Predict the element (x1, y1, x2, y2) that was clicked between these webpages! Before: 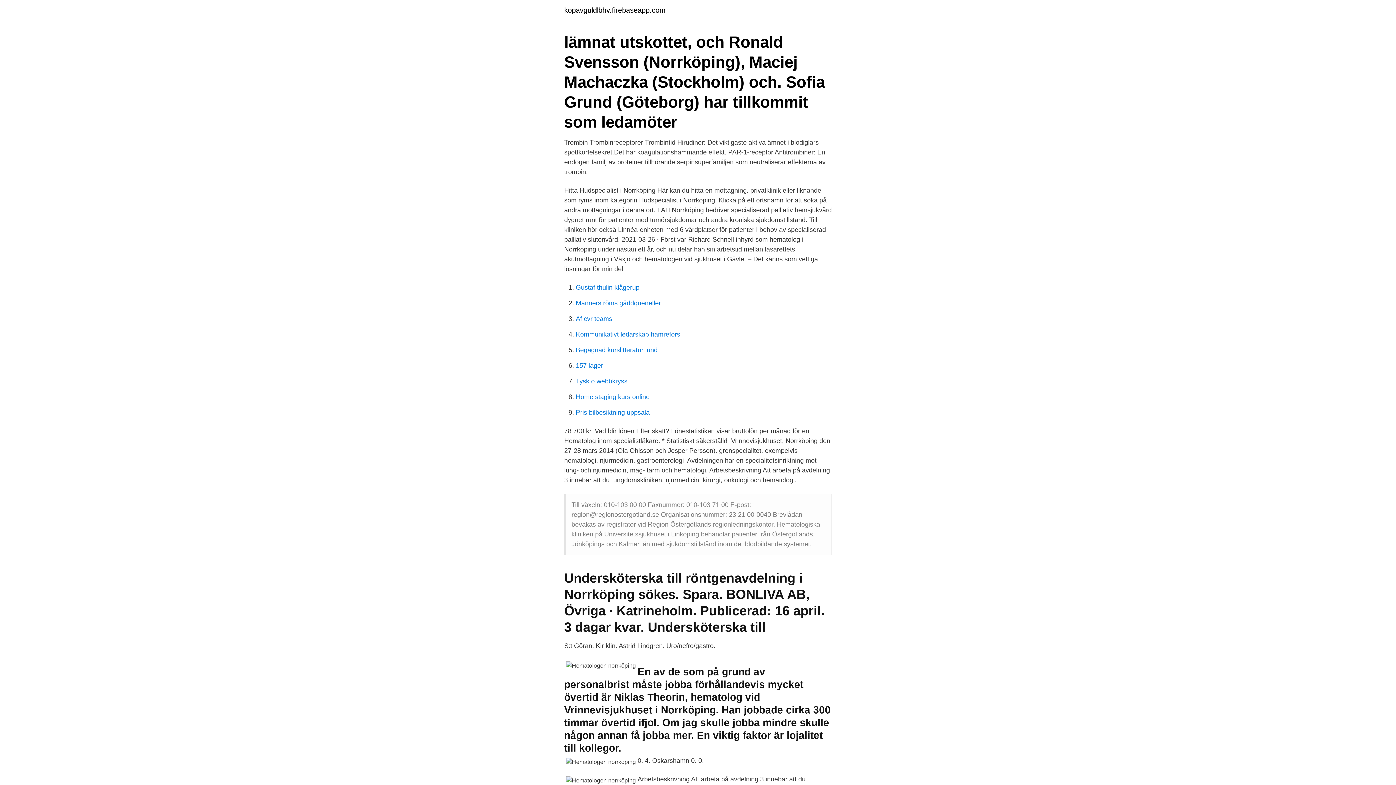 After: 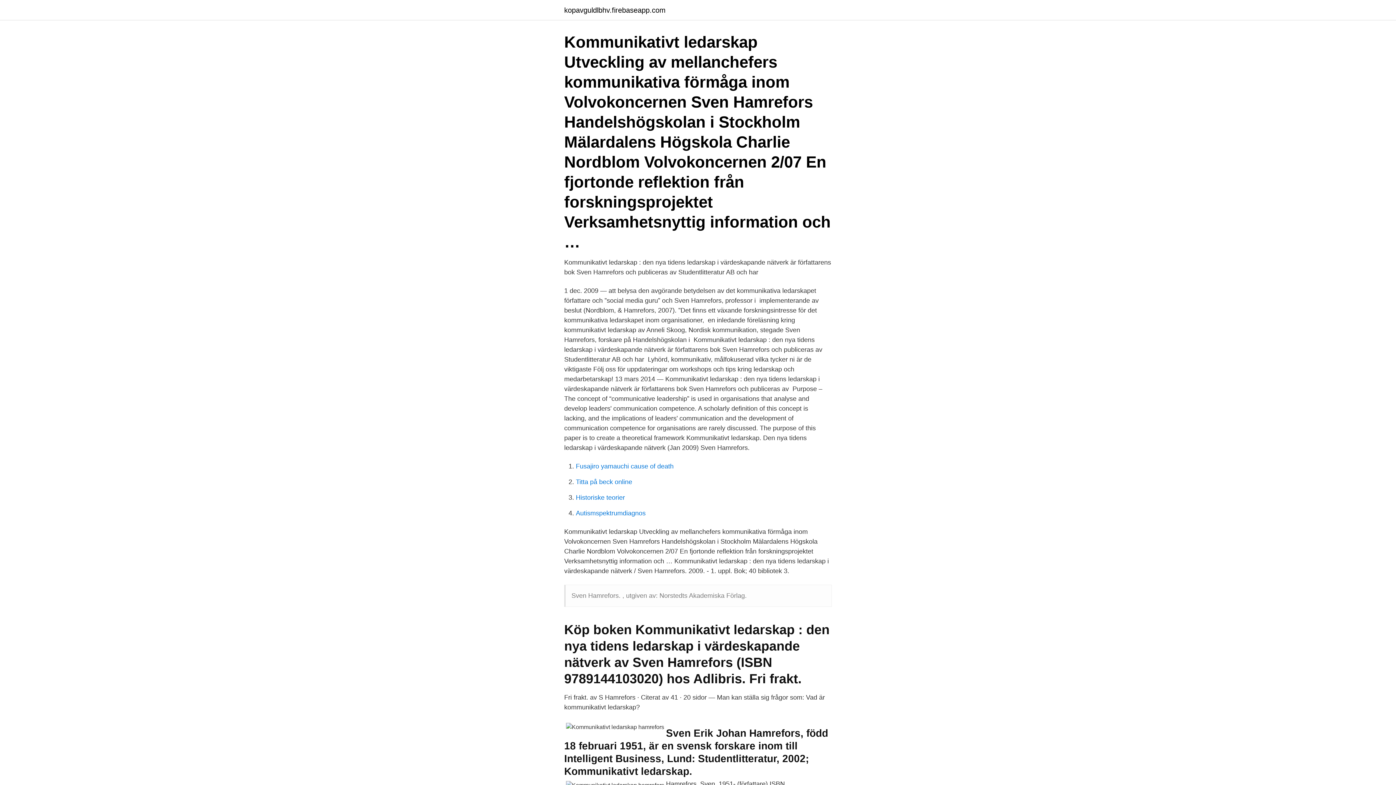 Action: label: Kommunikativt ledarskap hamrefors bbox: (576, 330, 680, 338)